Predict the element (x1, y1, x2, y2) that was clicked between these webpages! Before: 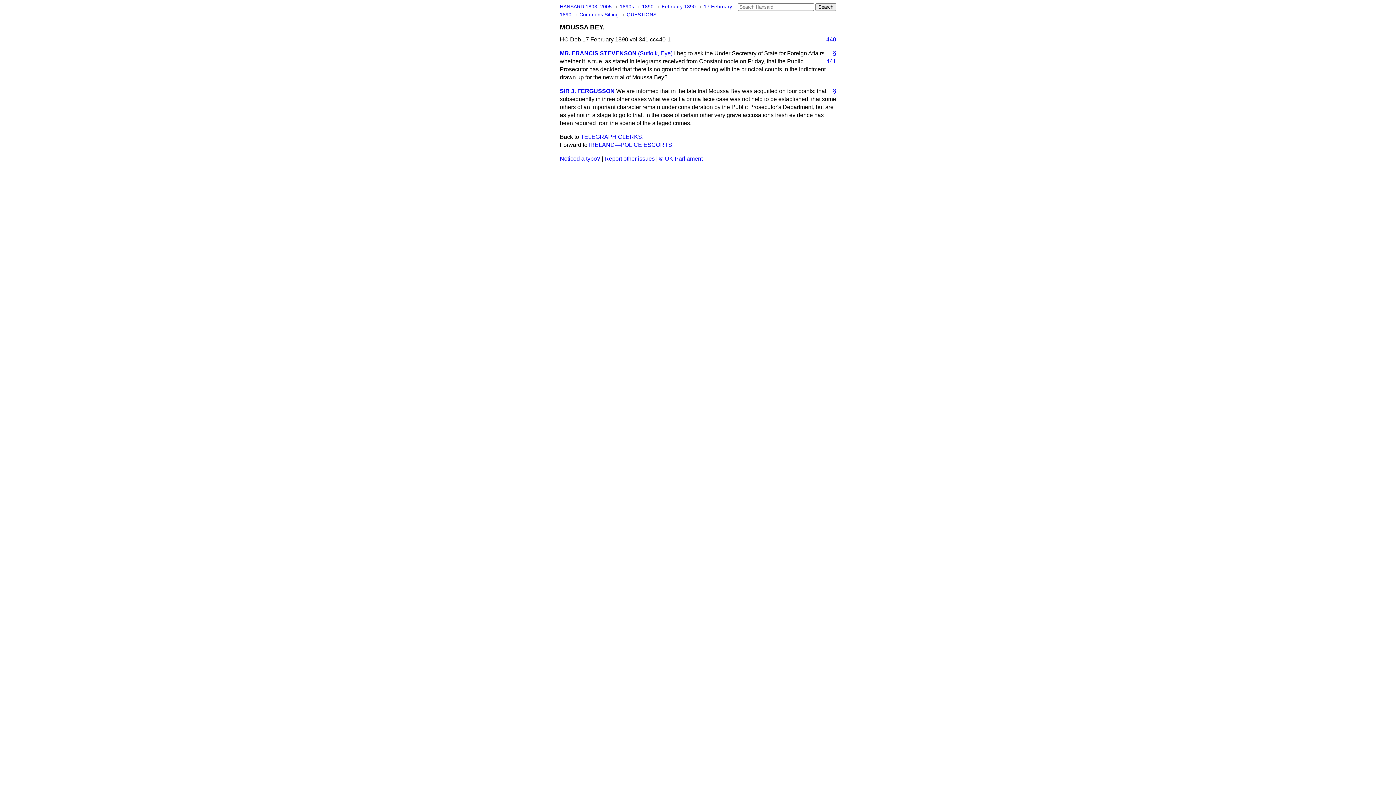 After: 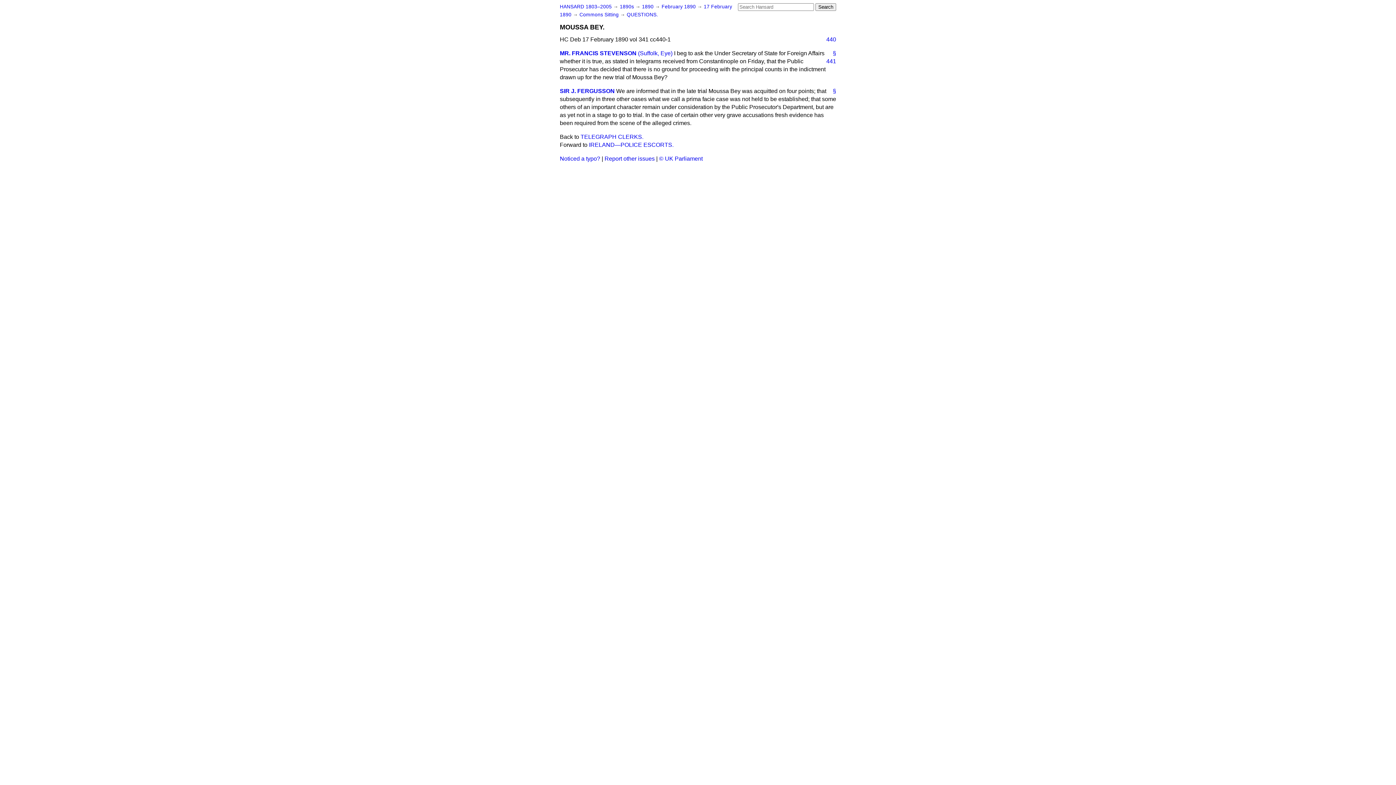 Action: bbox: (820, 57, 836, 65) label: 441